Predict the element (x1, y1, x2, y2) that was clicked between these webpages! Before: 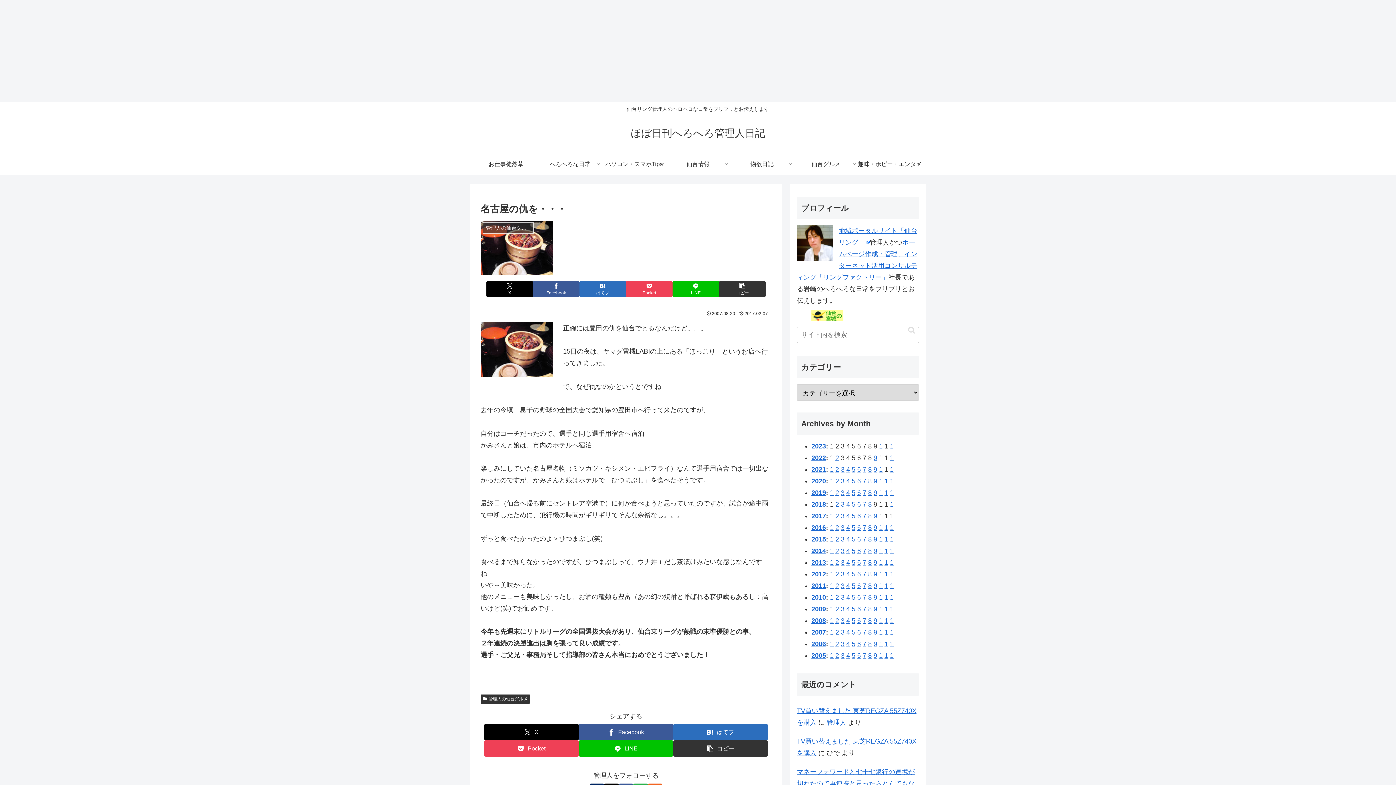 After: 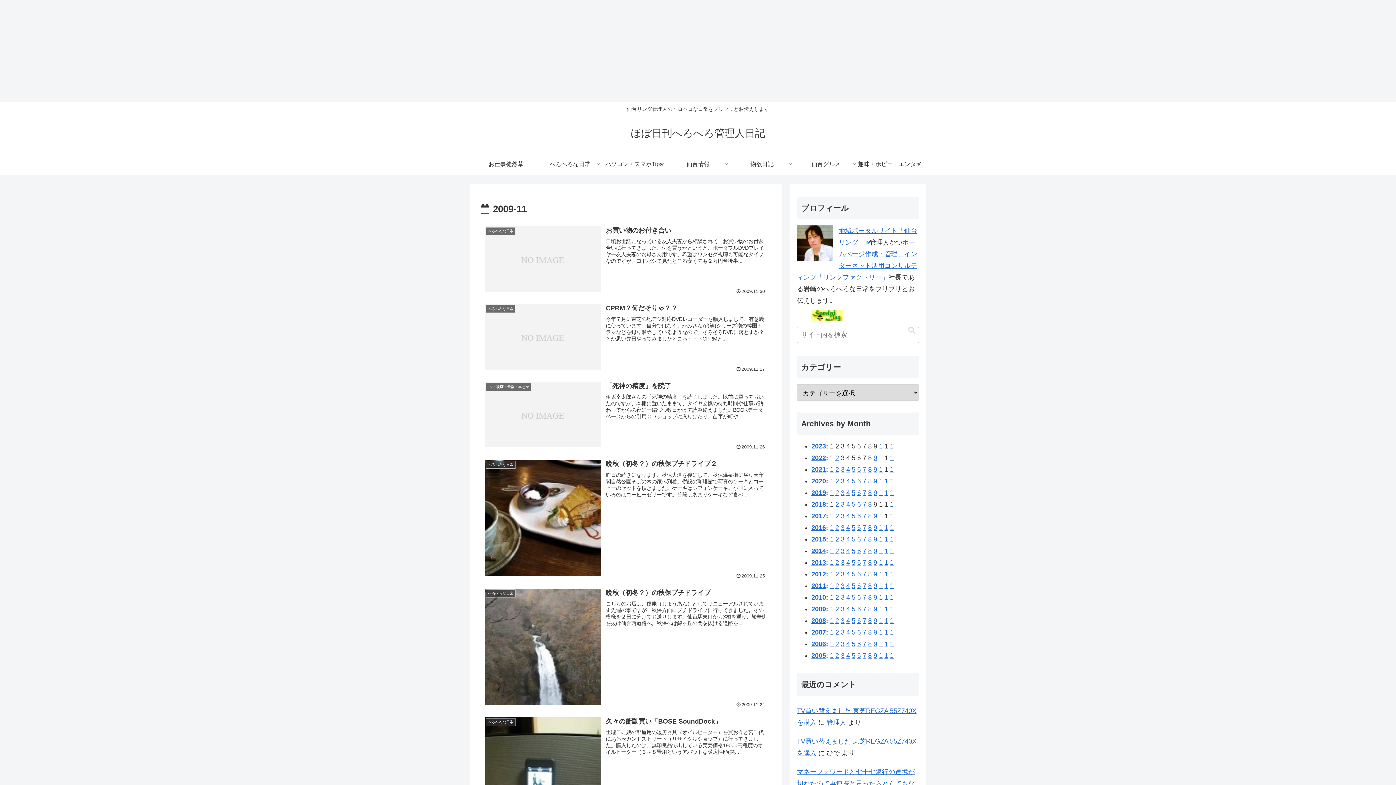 Action: bbox: (884, 605, 888, 613) label: 1